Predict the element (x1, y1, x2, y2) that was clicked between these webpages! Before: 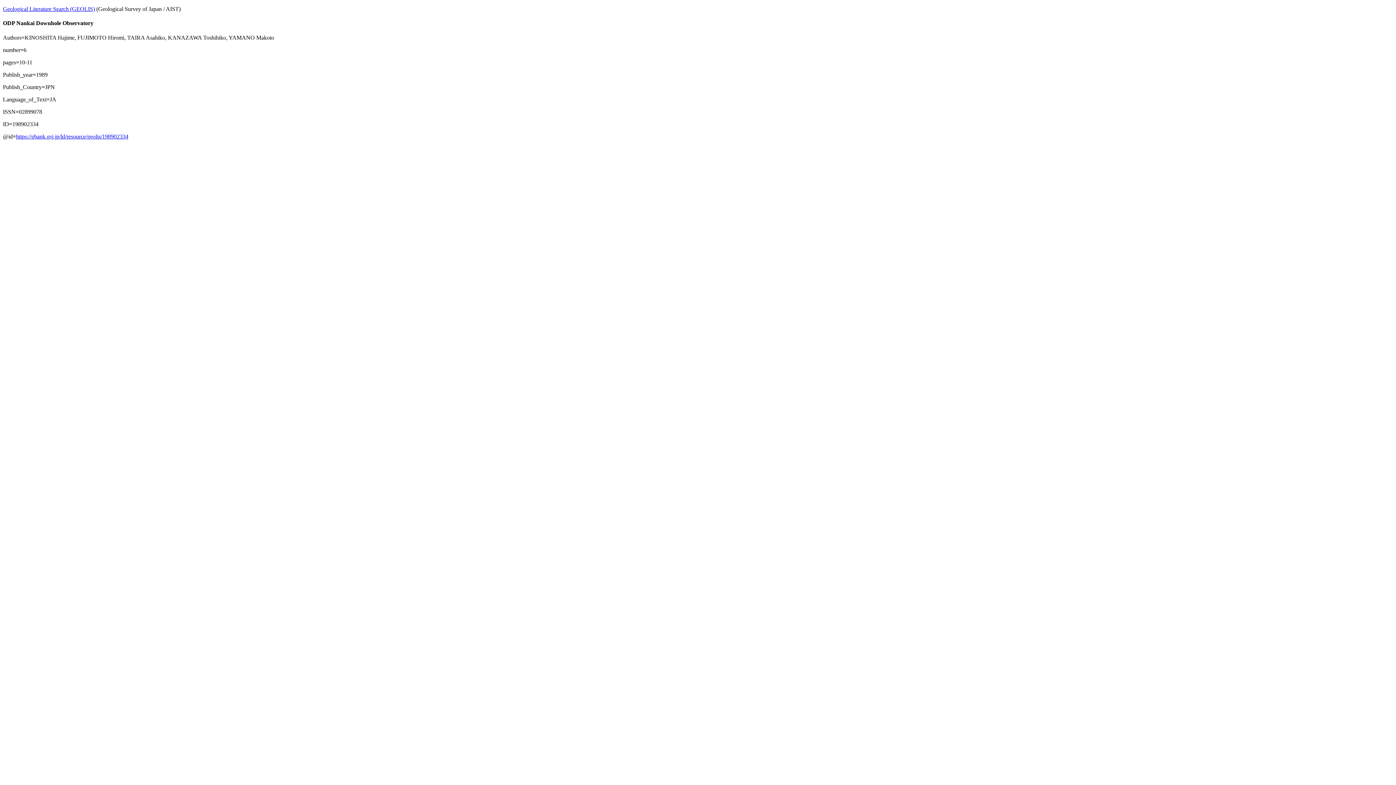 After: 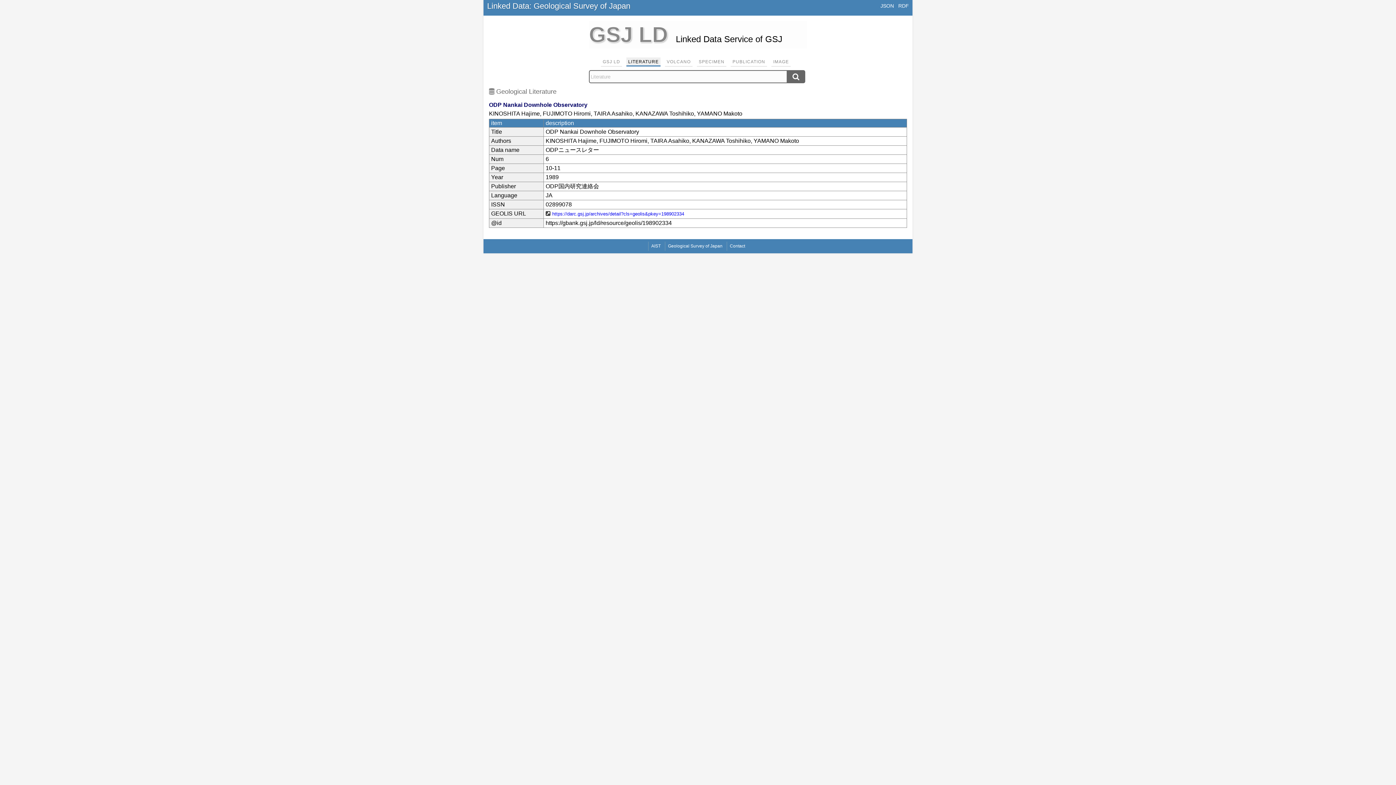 Action: bbox: (16, 133, 128, 139) label: https://gbank.gsj.jp/ld/resource/geolis/198902334